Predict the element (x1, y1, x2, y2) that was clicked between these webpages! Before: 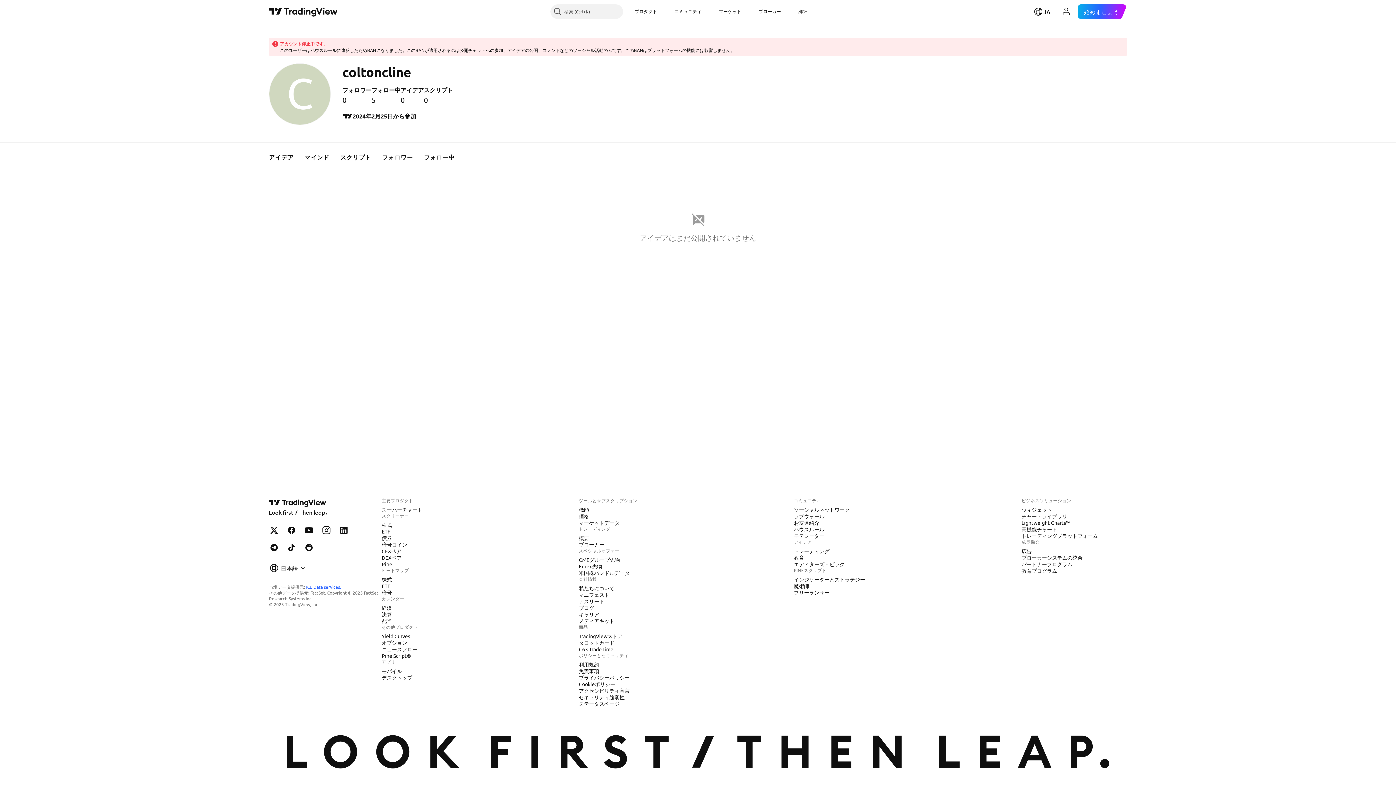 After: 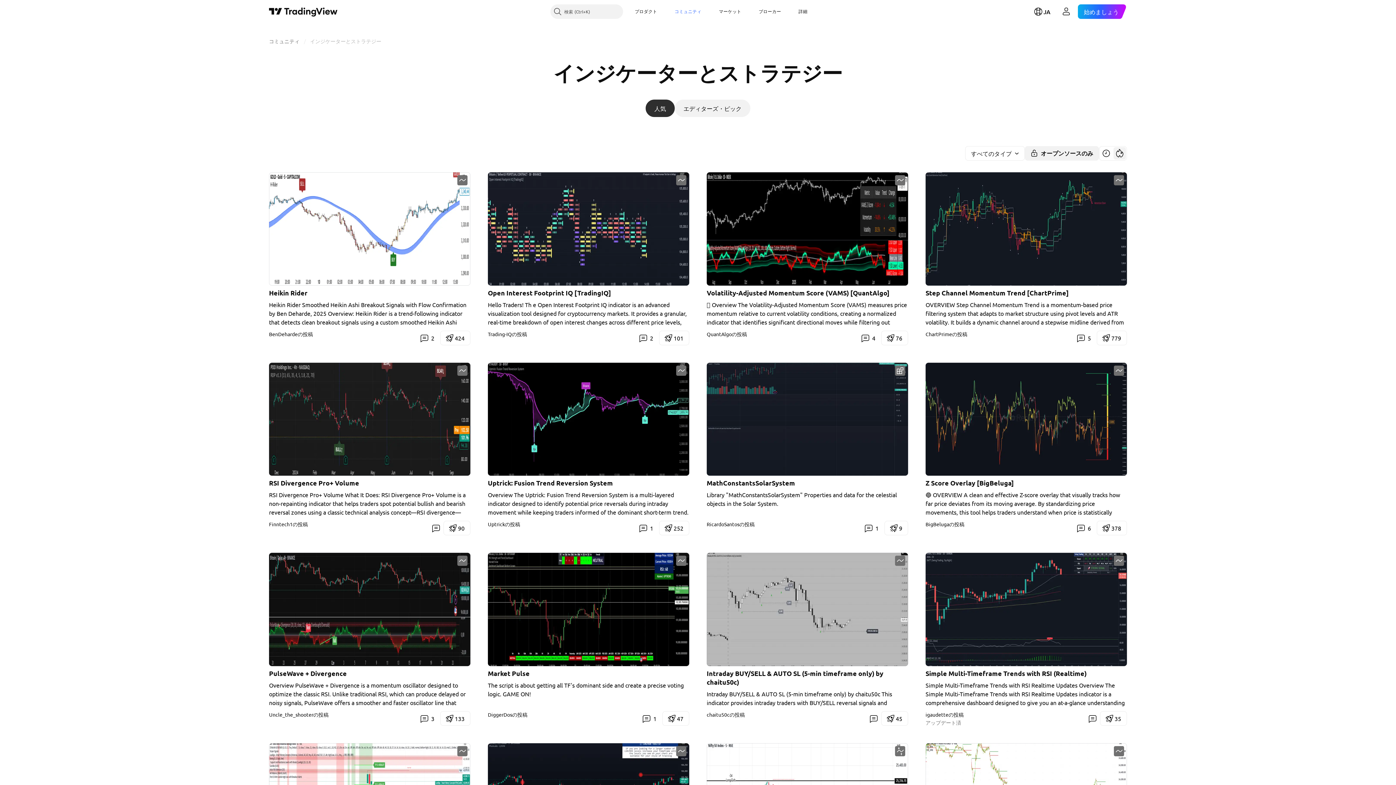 Action: label: インジケーターとストラテジー bbox: (791, 576, 868, 583)